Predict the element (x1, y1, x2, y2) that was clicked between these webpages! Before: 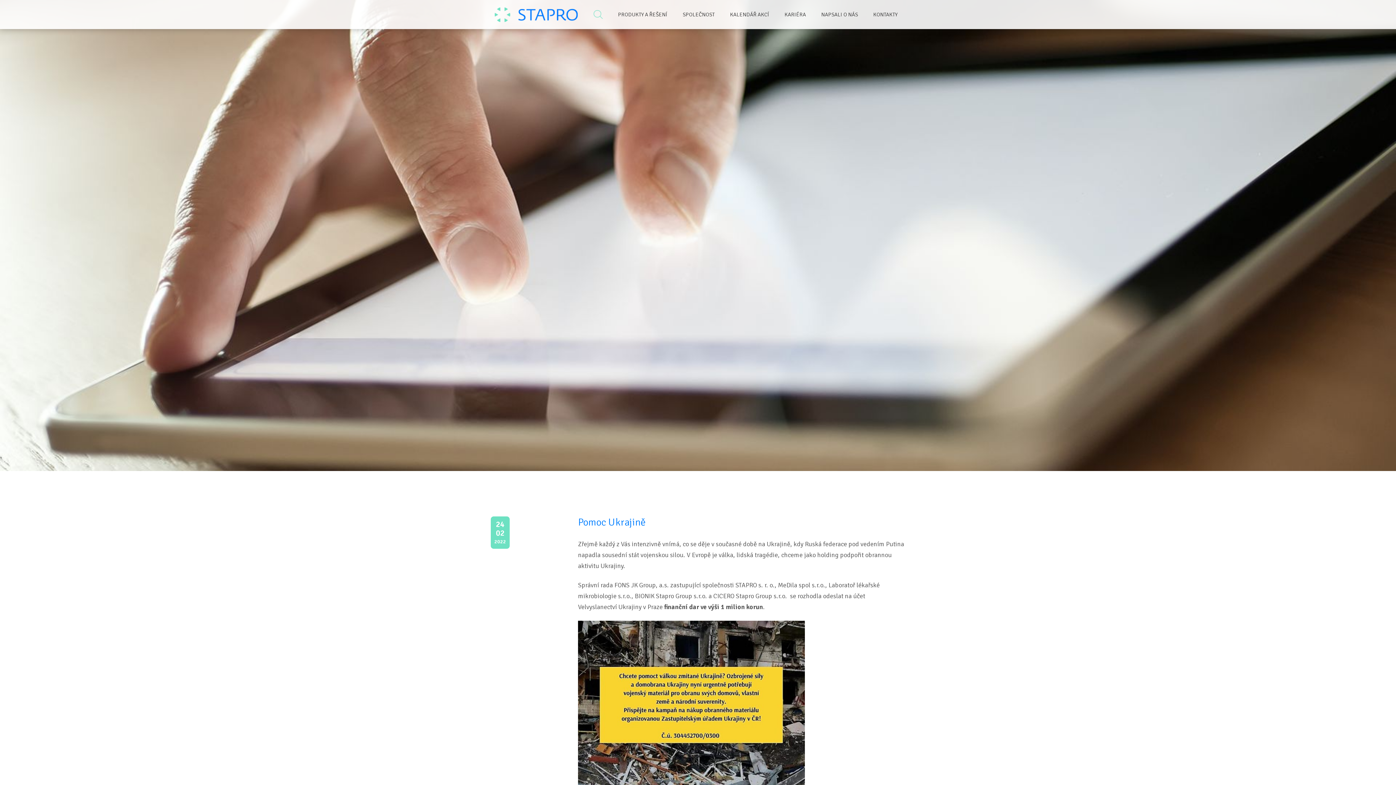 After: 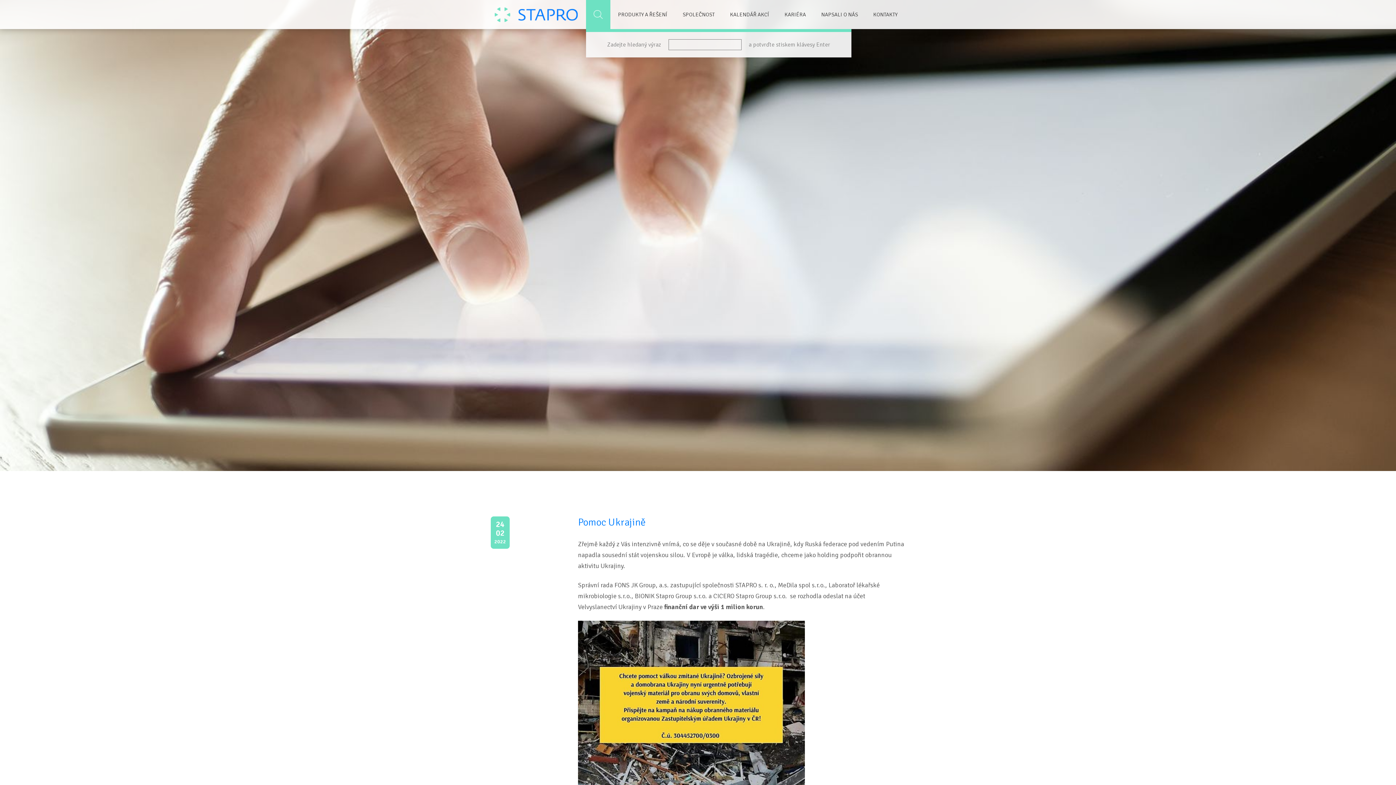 Action: bbox: (586, 0, 610, 29)